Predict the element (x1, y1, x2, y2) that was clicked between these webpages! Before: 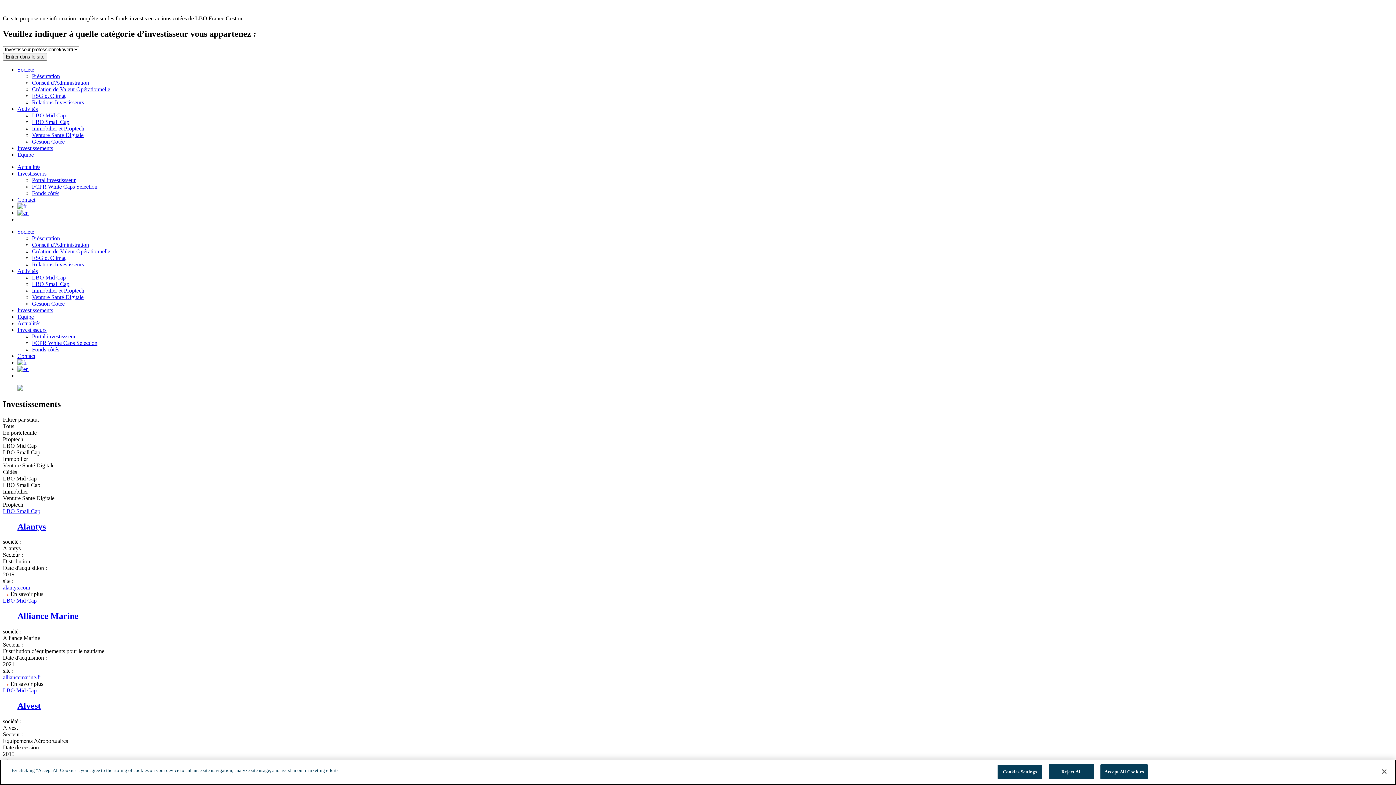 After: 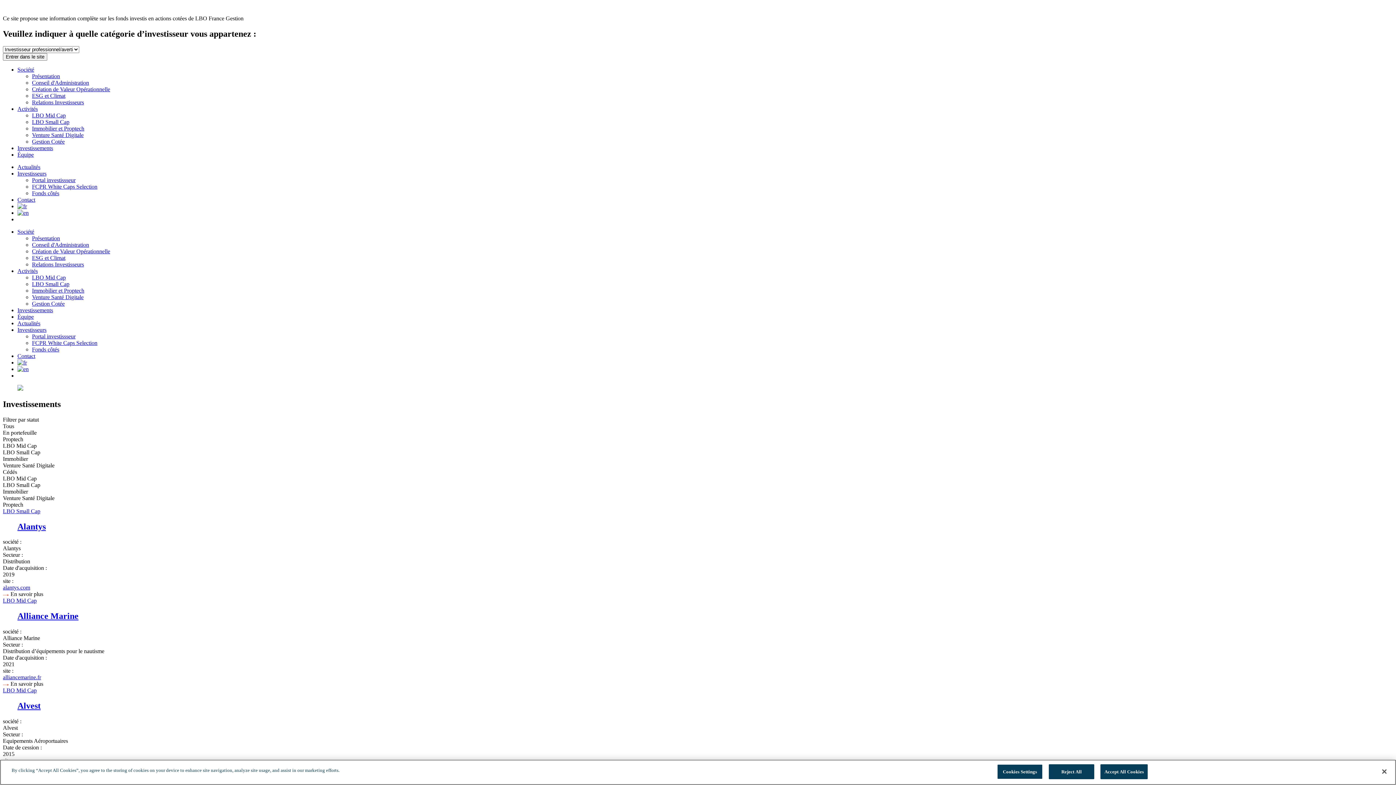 Action: label: Investissements bbox: (17, 145, 53, 151)